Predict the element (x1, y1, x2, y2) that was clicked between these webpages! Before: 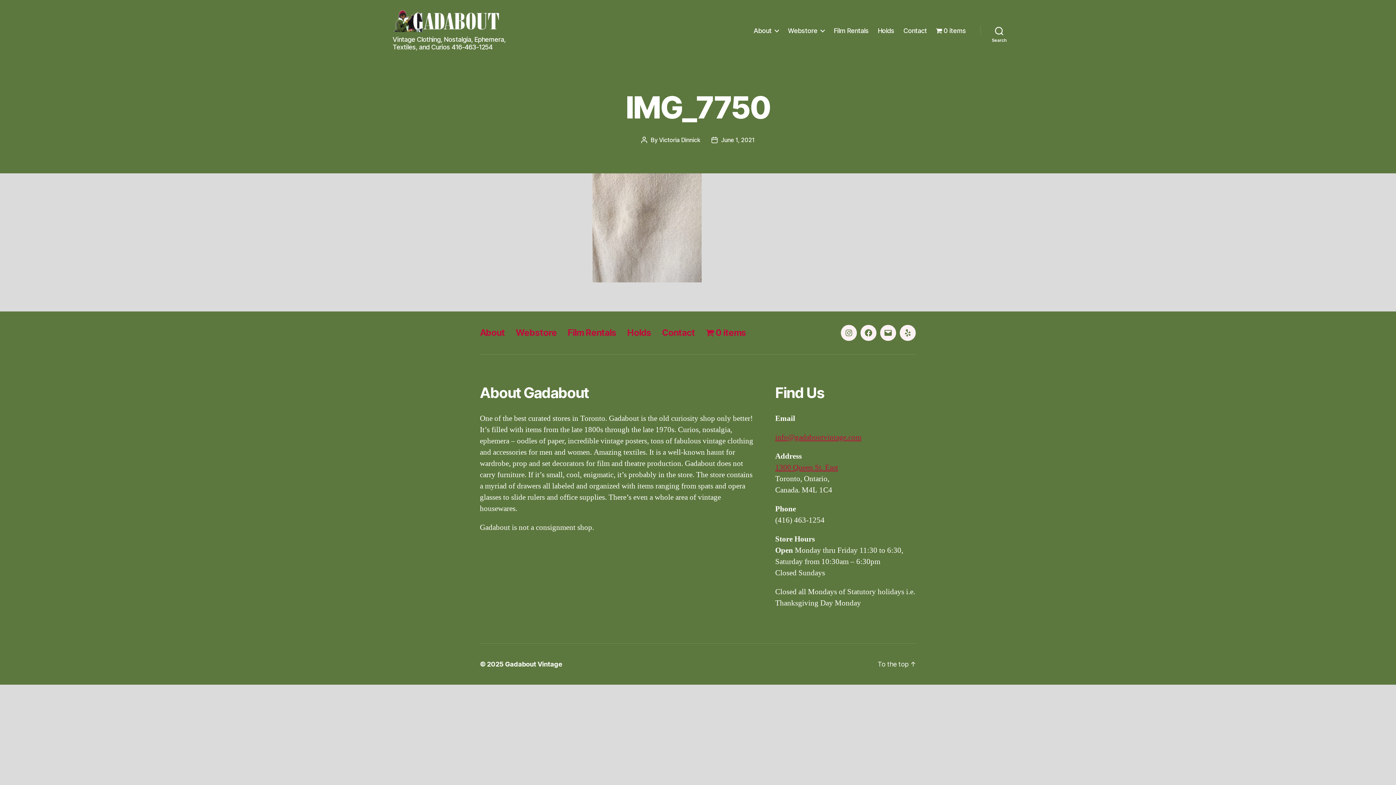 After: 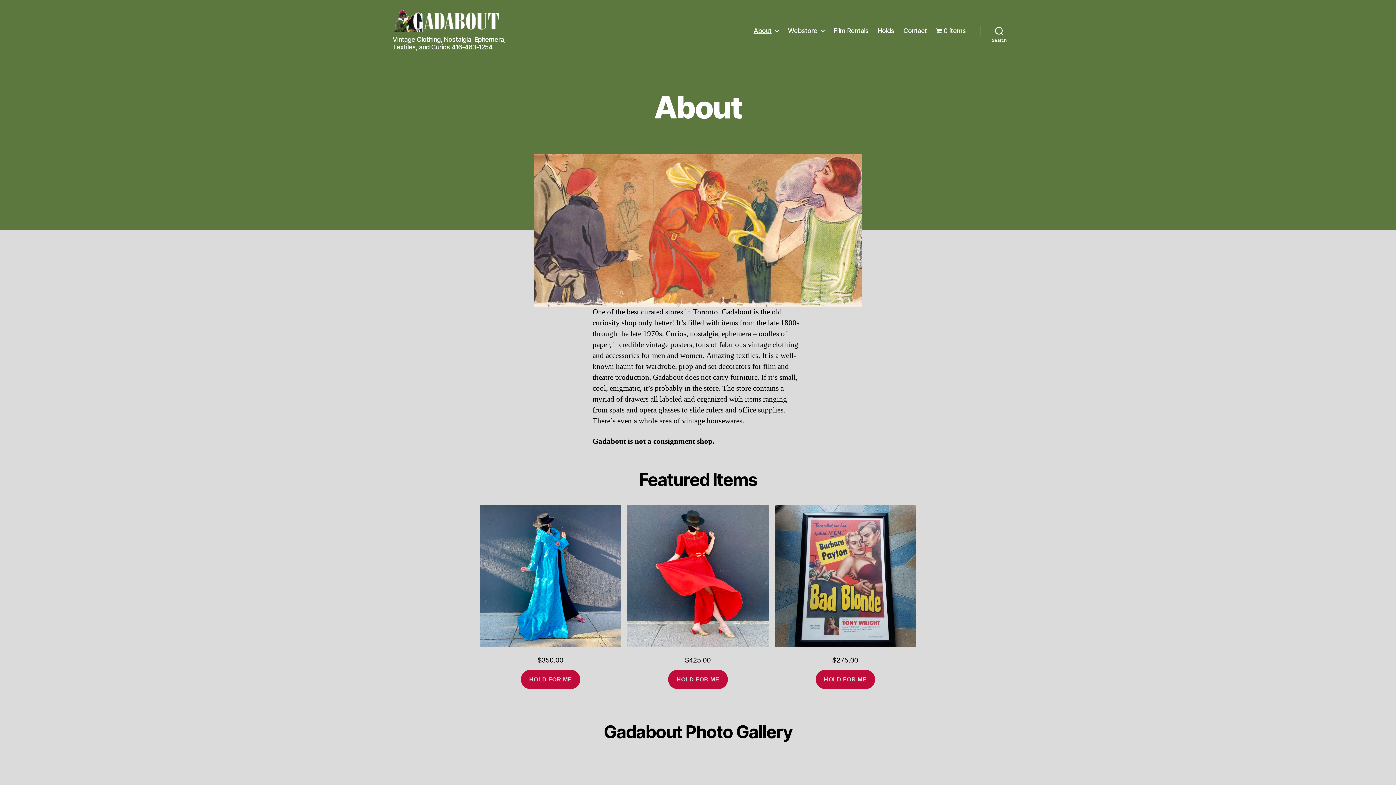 Action: bbox: (505, 660, 562, 668) label: Gadabout Vintage